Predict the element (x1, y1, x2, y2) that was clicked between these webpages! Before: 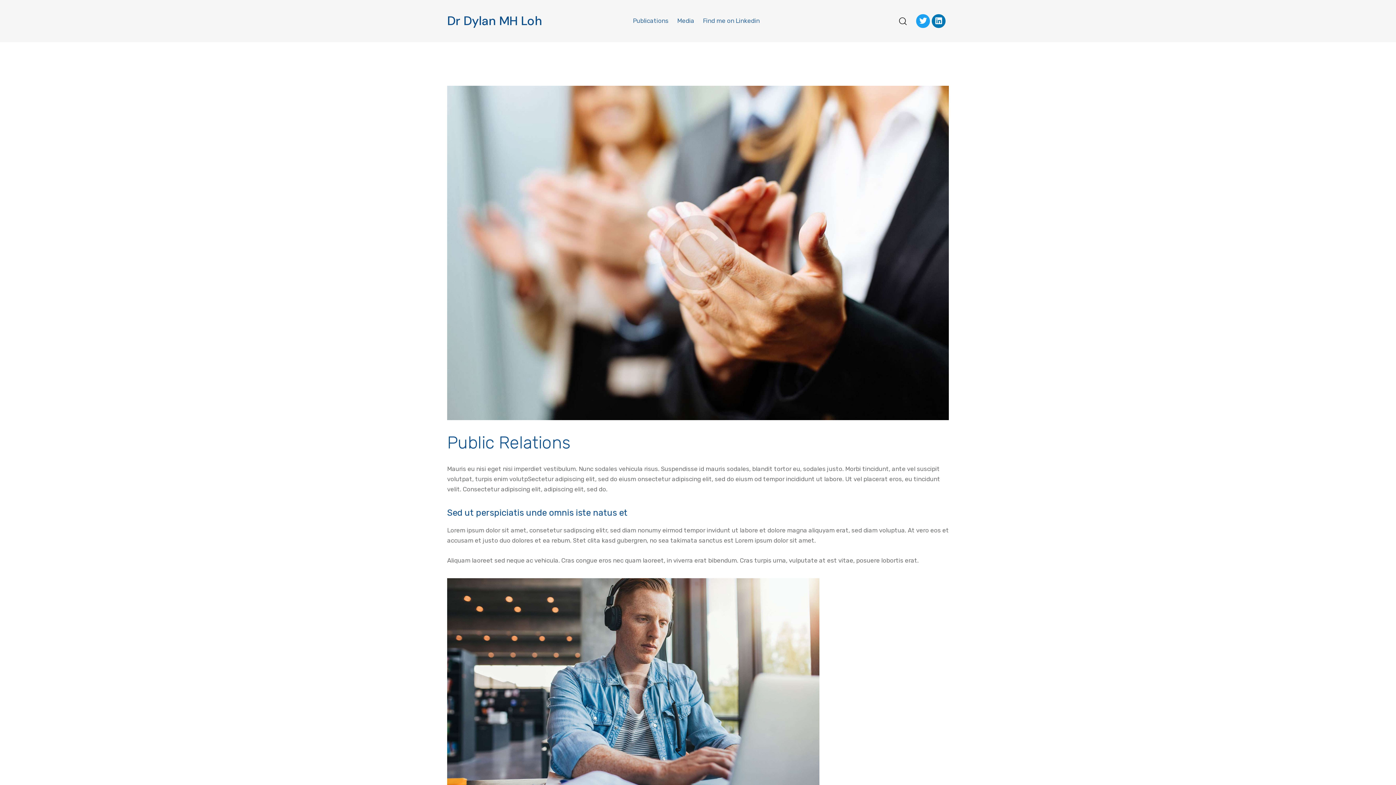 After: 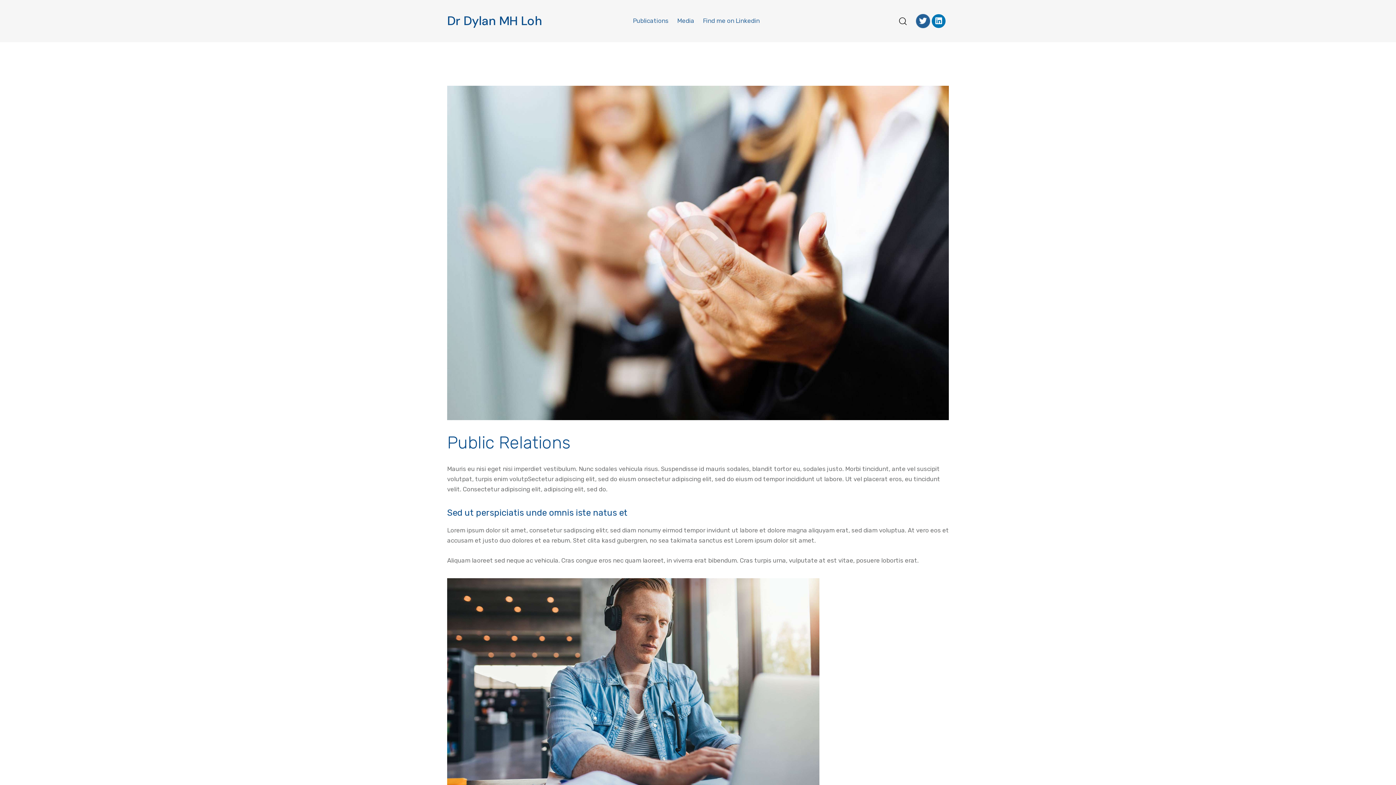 Action: bbox: (916, 14, 930, 27) label: Twitter